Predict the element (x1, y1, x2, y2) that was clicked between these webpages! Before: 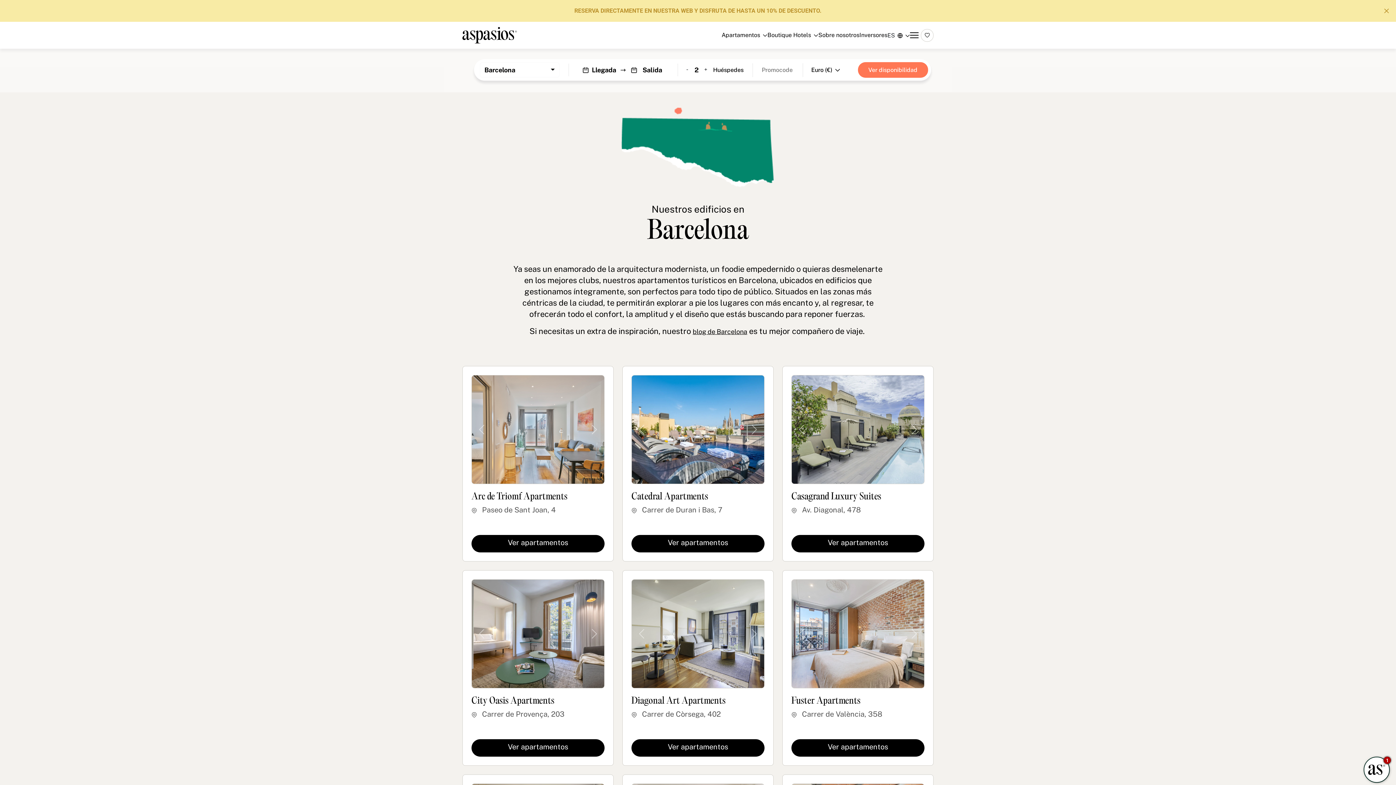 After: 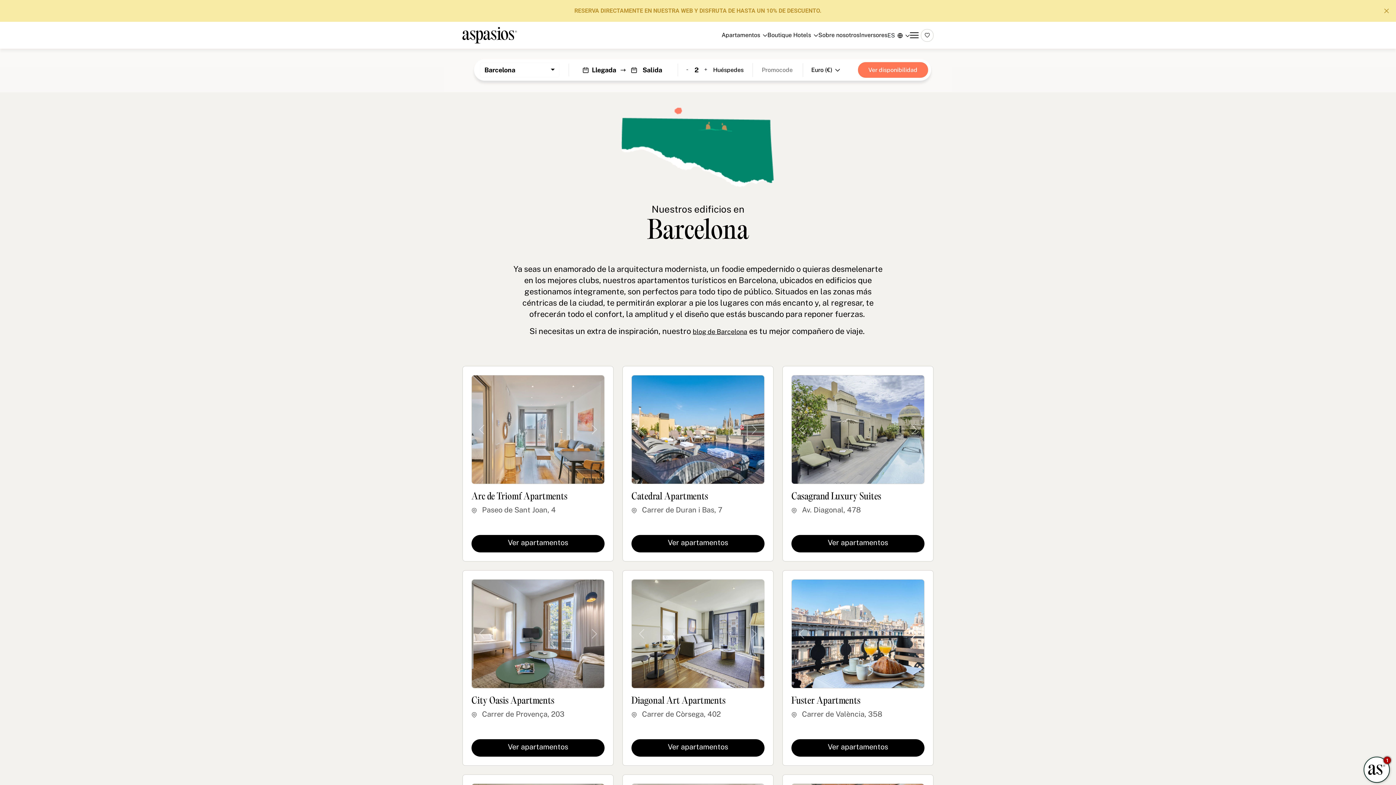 Action: bbox: (904, 600, 924, 667) label: Next